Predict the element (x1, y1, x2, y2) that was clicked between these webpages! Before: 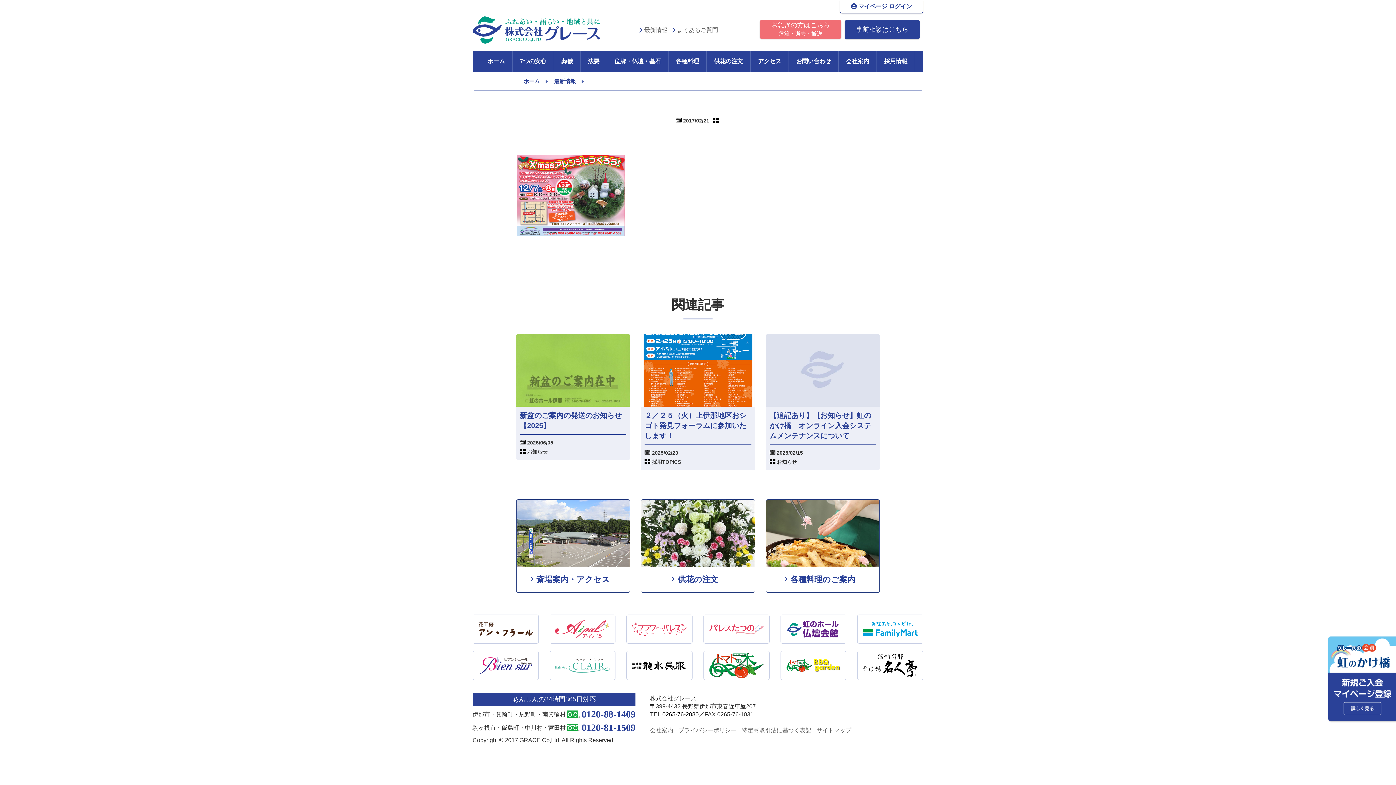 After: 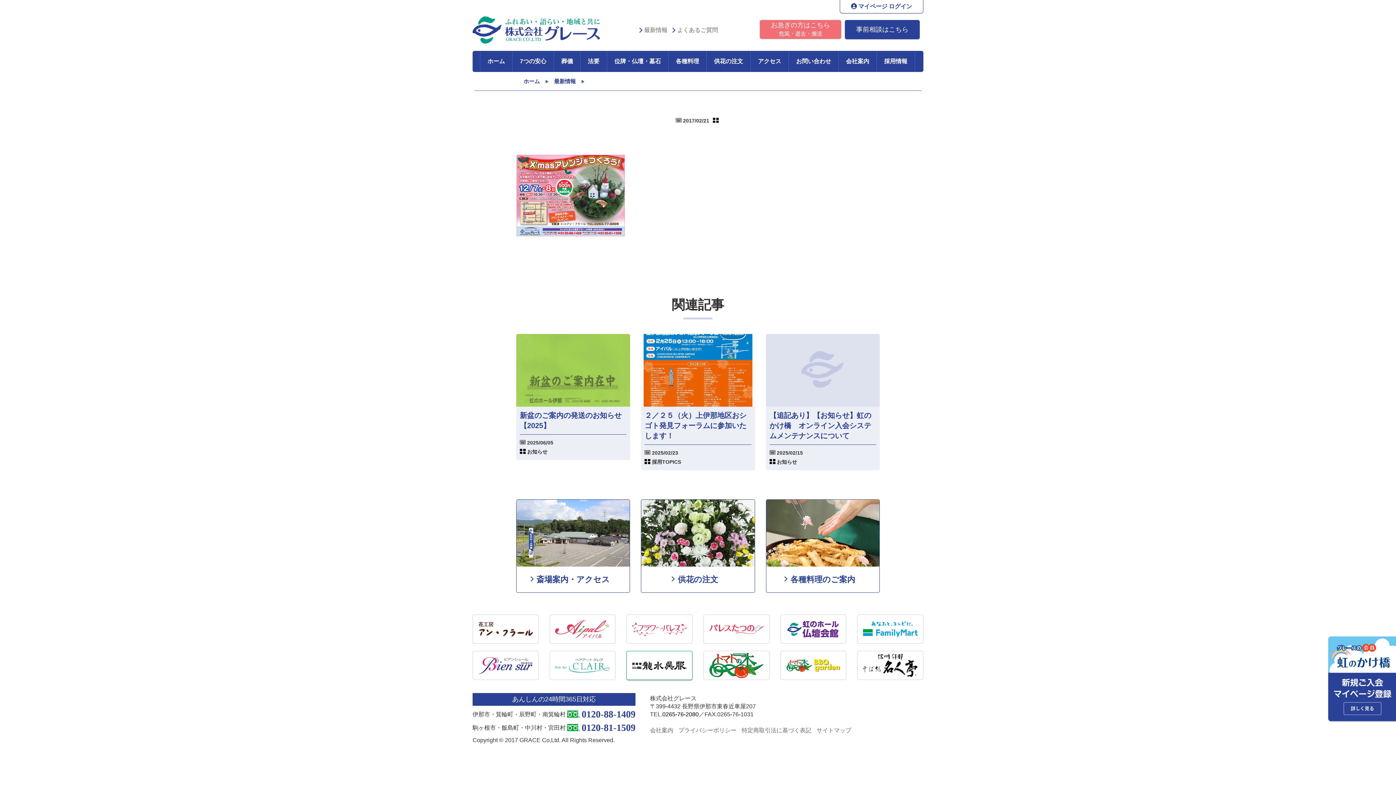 Action: bbox: (626, 651, 692, 680)